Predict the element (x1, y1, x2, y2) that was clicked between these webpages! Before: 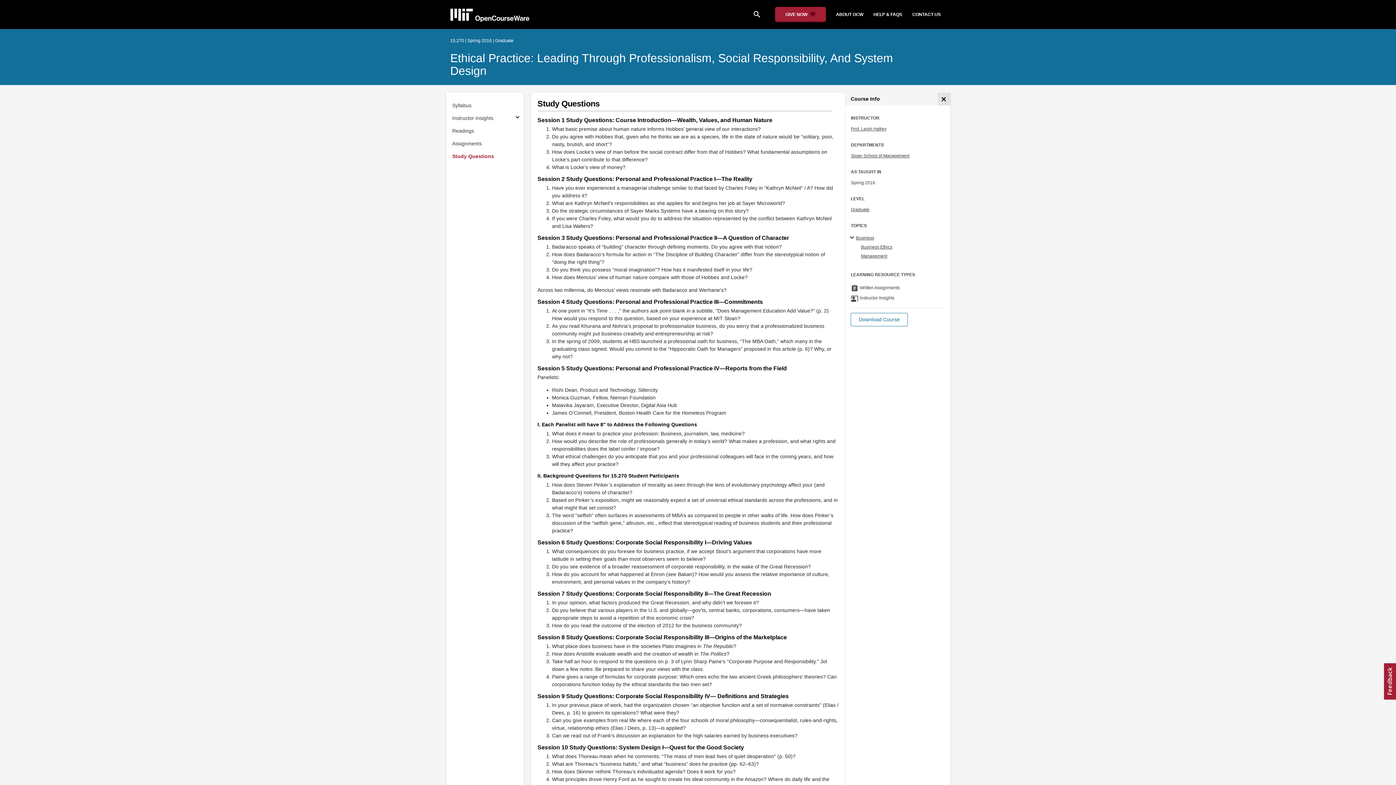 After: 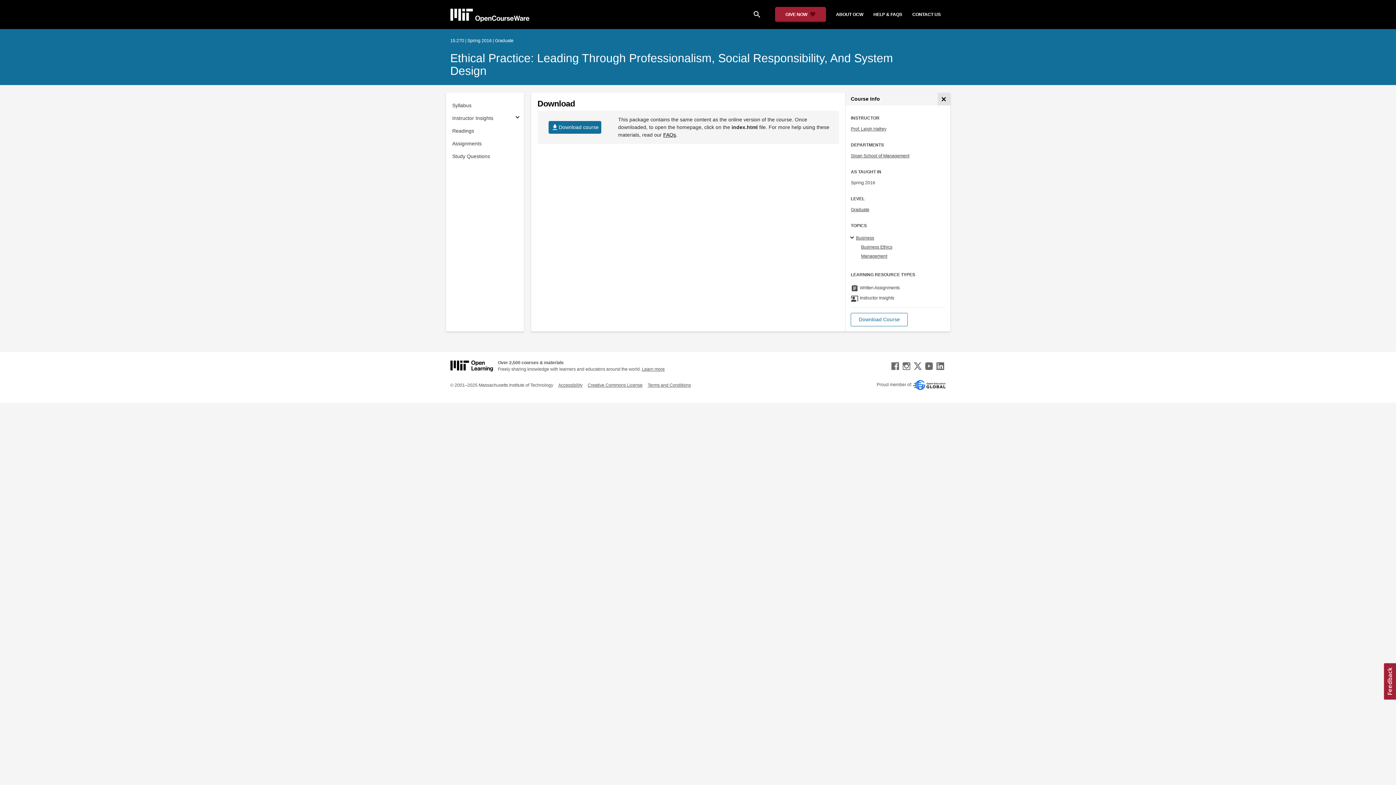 Action: bbox: (851, 313, 908, 326) label: Download Course